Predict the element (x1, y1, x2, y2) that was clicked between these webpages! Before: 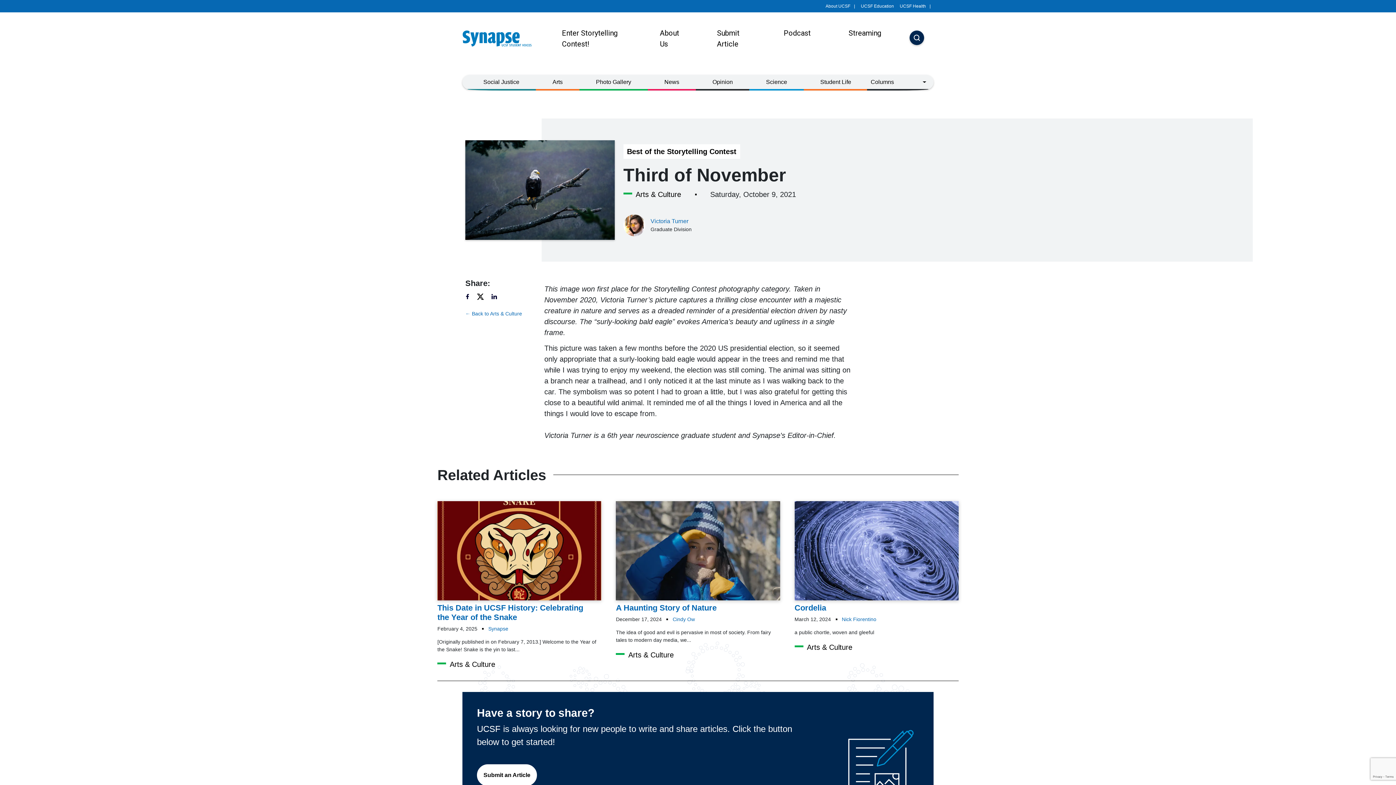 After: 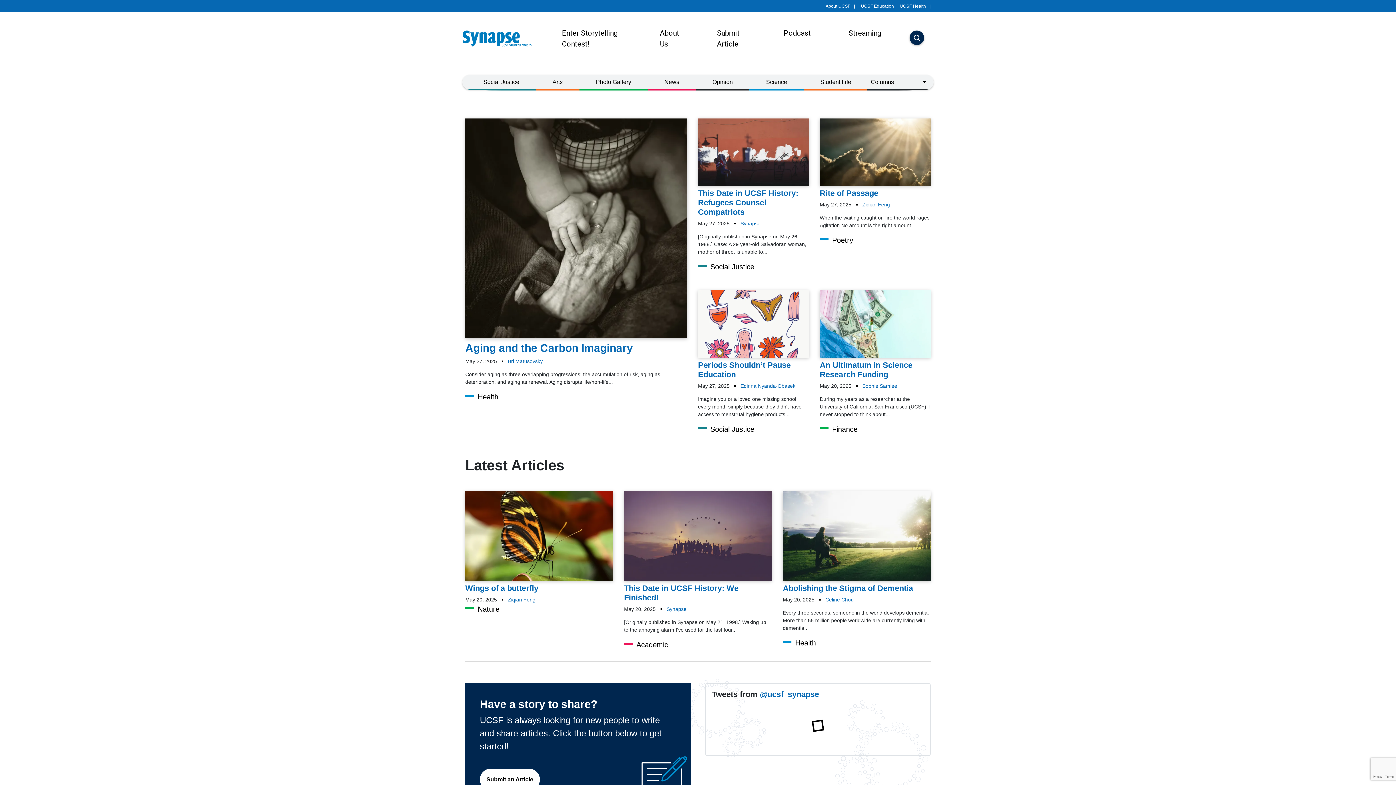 Action: bbox: (462, 30, 537, 46)